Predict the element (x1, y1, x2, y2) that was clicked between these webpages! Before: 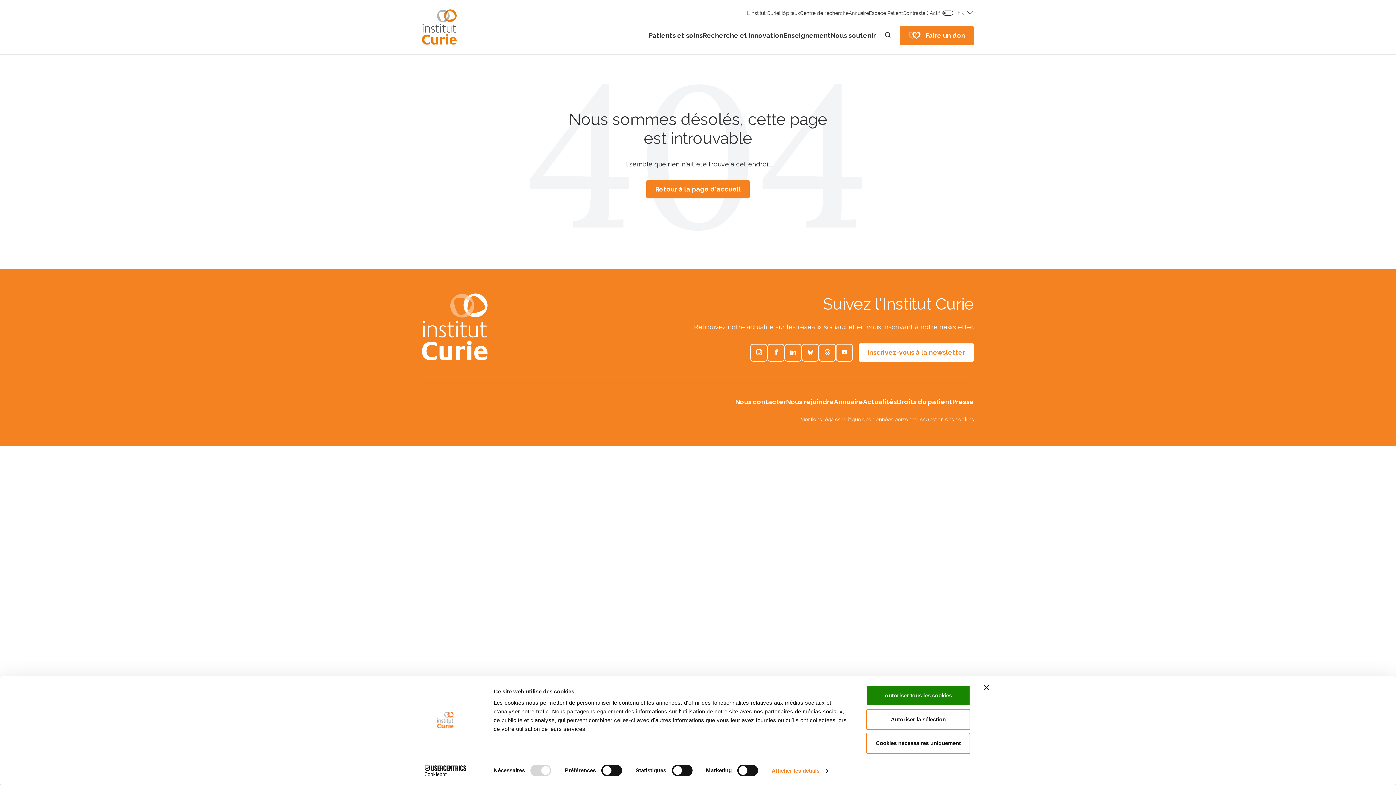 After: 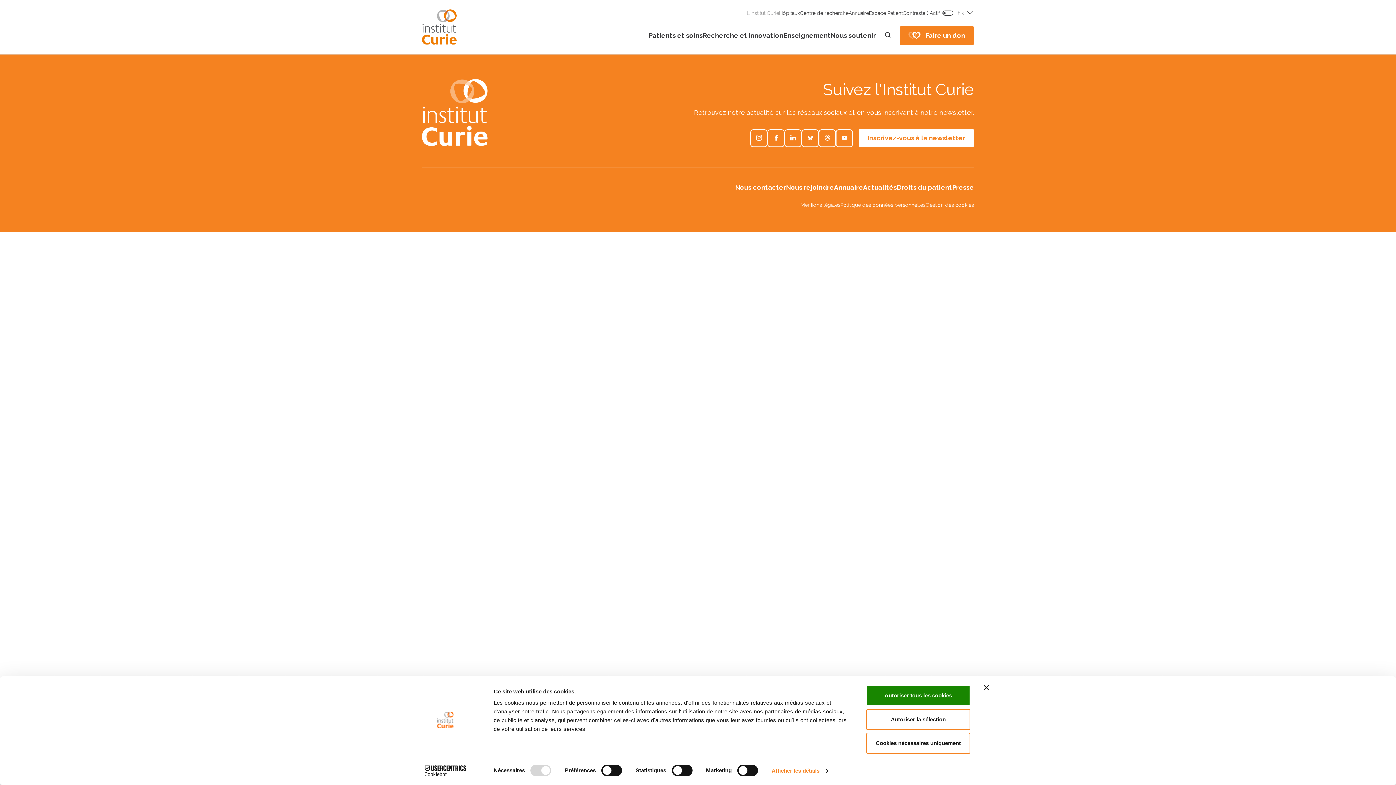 Action: label: L'Institut Curie bbox: (795, 10, 828, 15)